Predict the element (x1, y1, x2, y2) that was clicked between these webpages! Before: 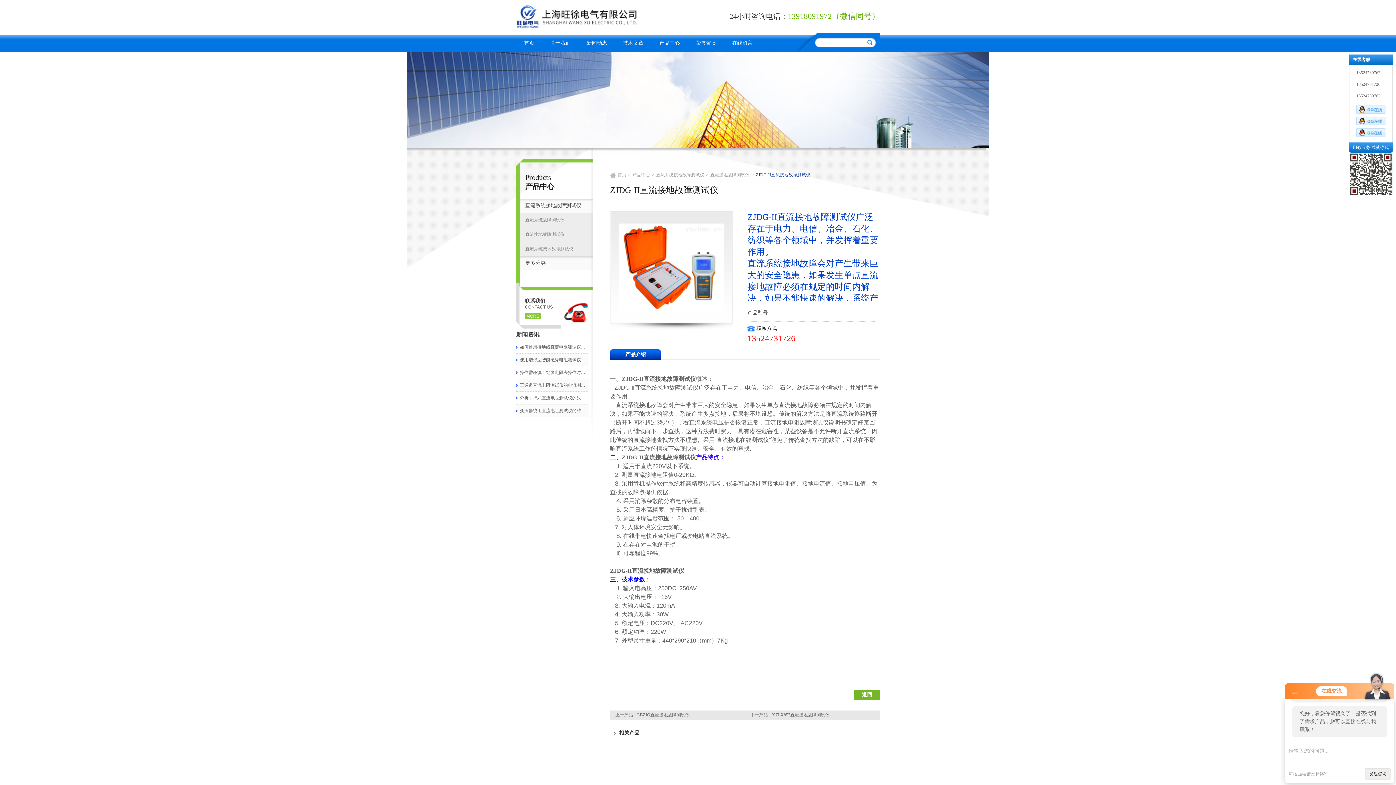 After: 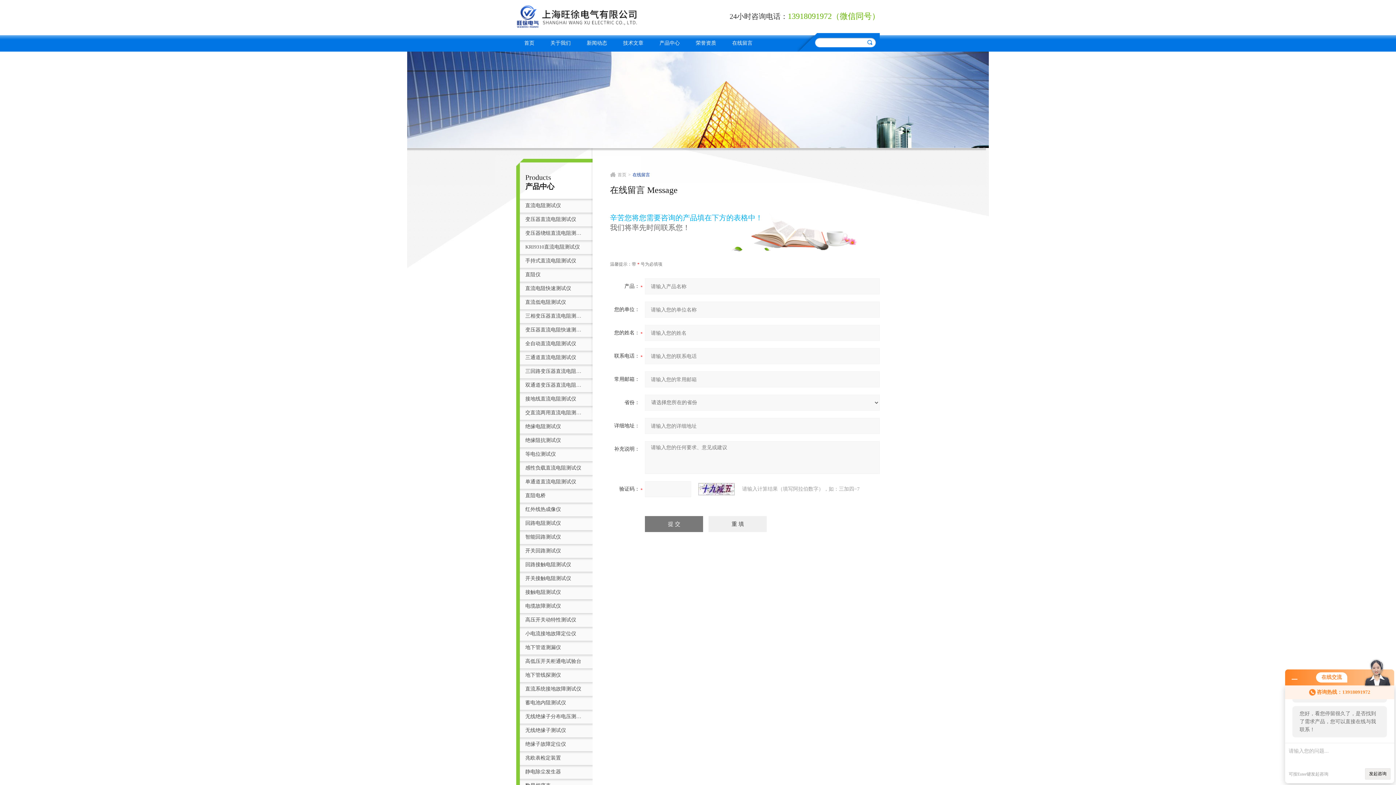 Action: bbox: (724, 33, 760, 51) label: 在线留言